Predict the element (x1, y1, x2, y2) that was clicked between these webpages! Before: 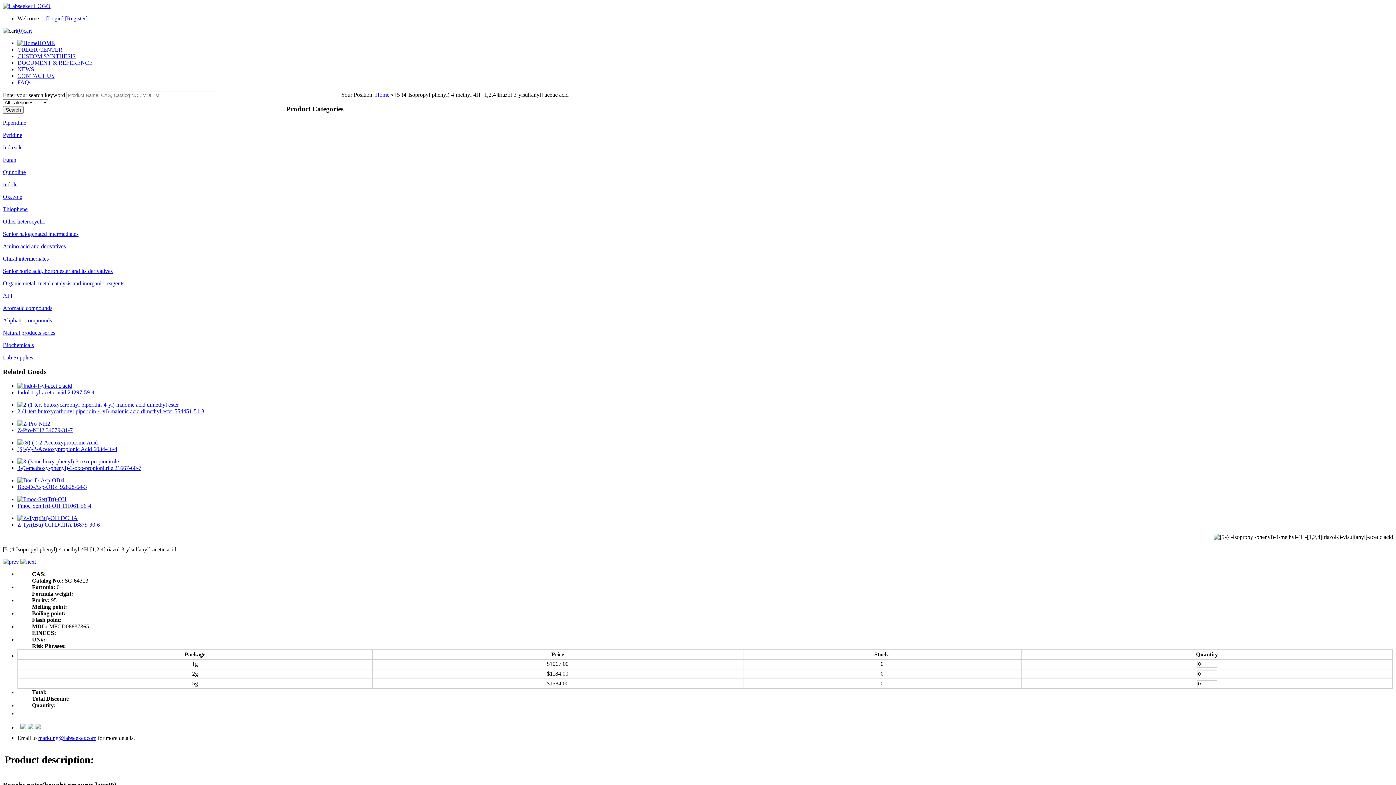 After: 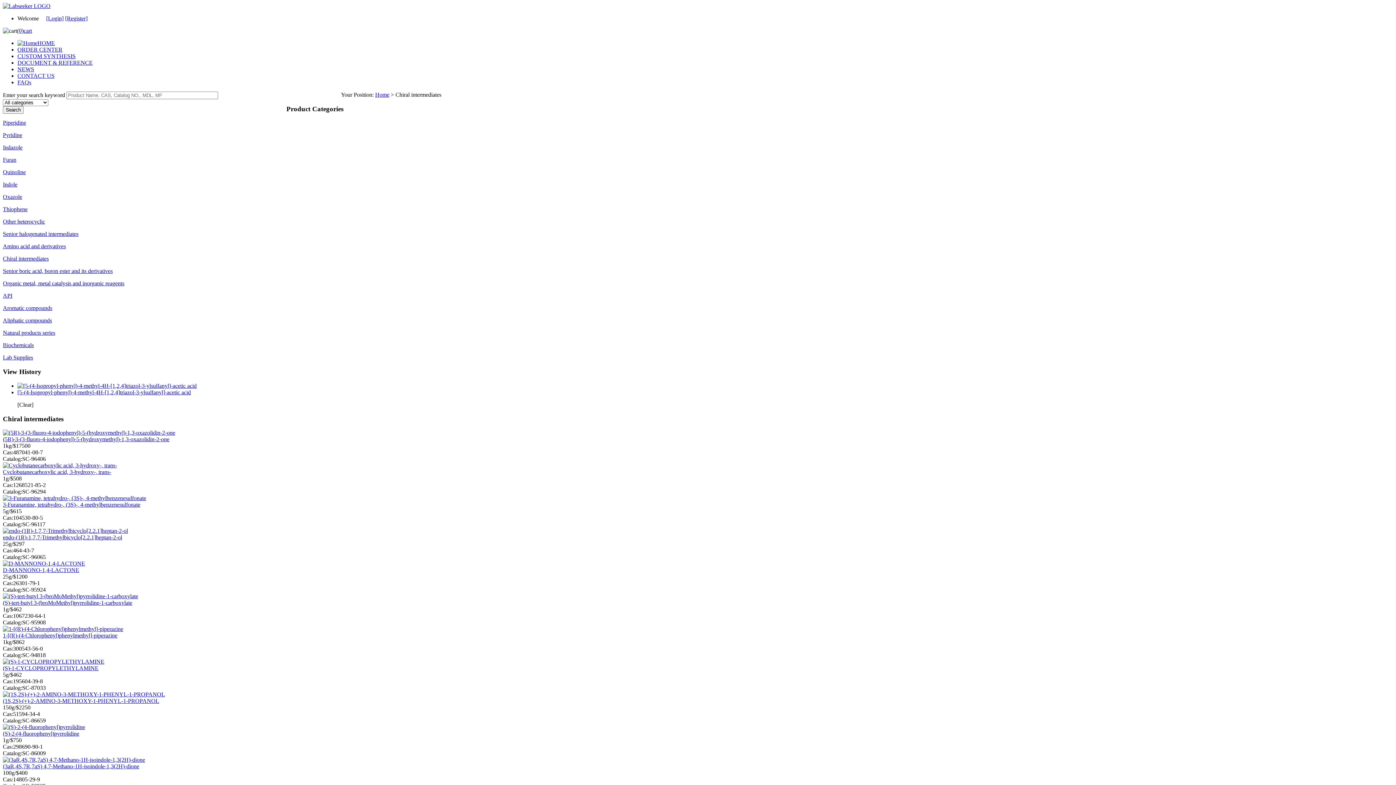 Action: bbox: (2, 255, 48, 261) label: Chiral intermediates